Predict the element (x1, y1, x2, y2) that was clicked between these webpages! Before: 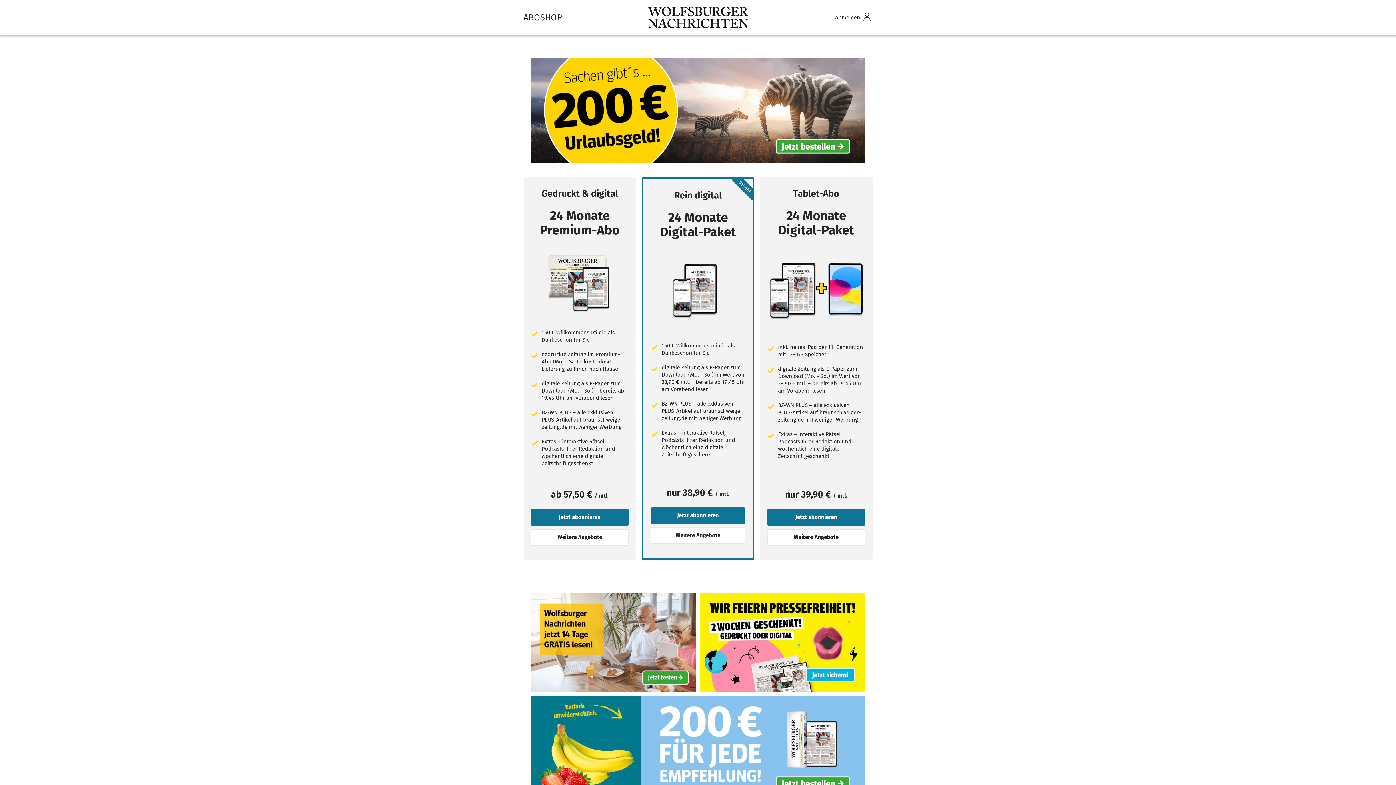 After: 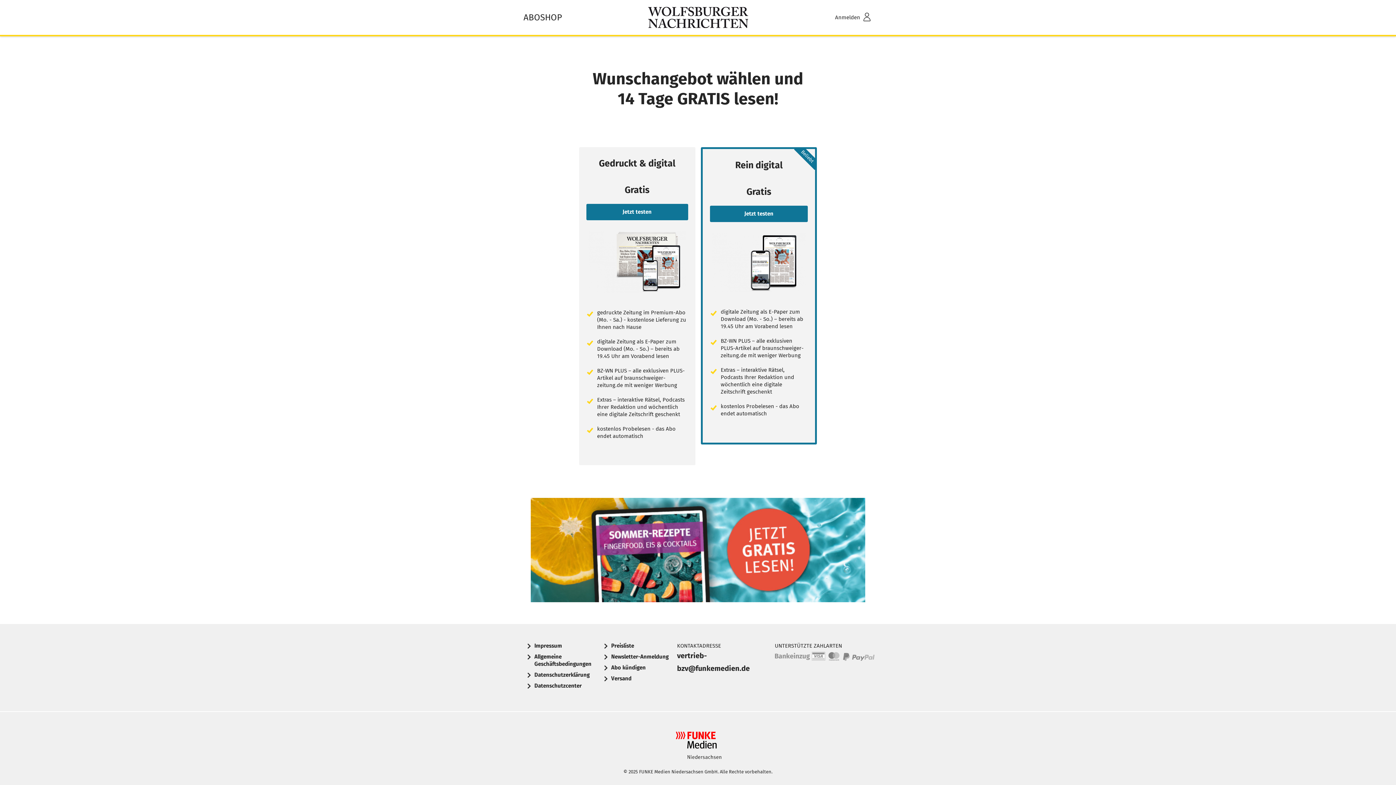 Action: bbox: (530, 593, 696, 695) label: 14 Tage gratis lesen